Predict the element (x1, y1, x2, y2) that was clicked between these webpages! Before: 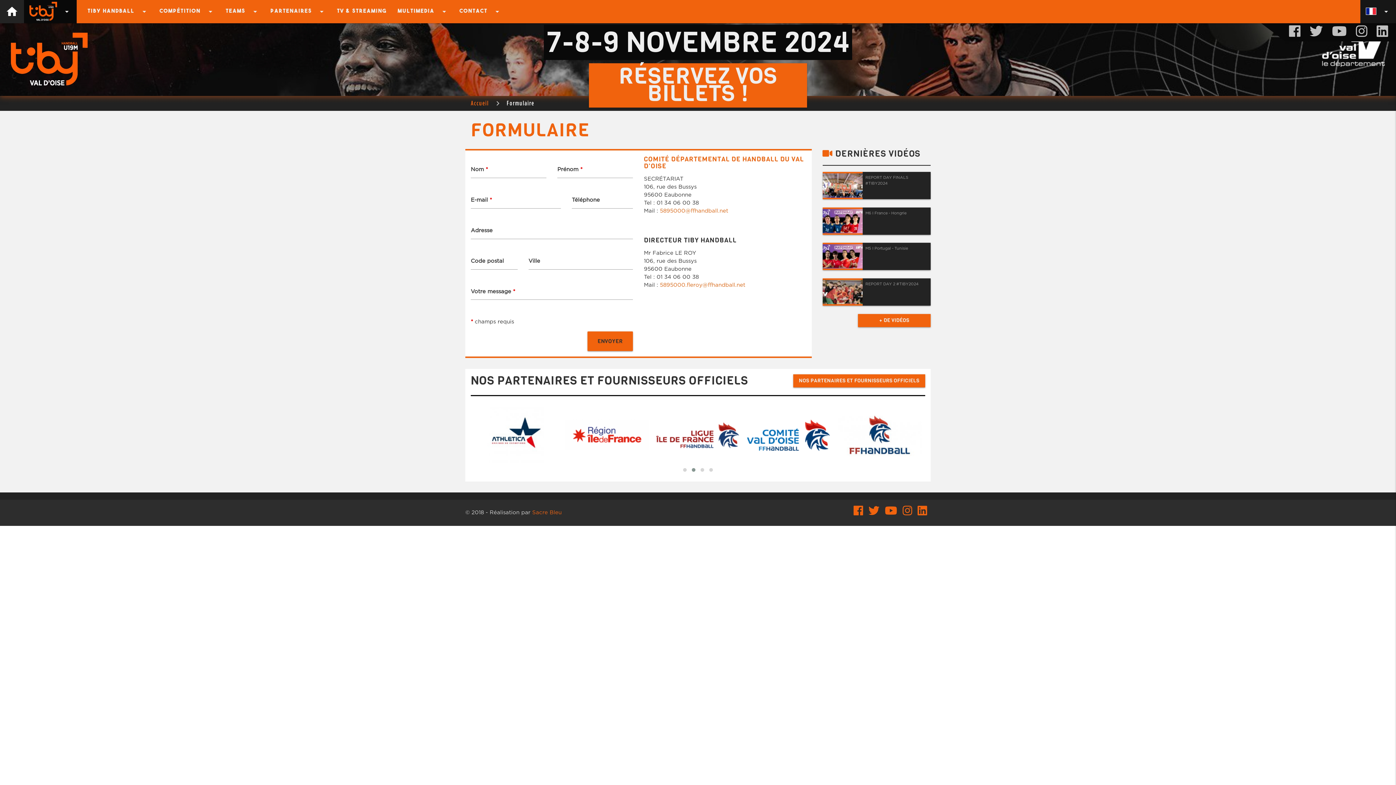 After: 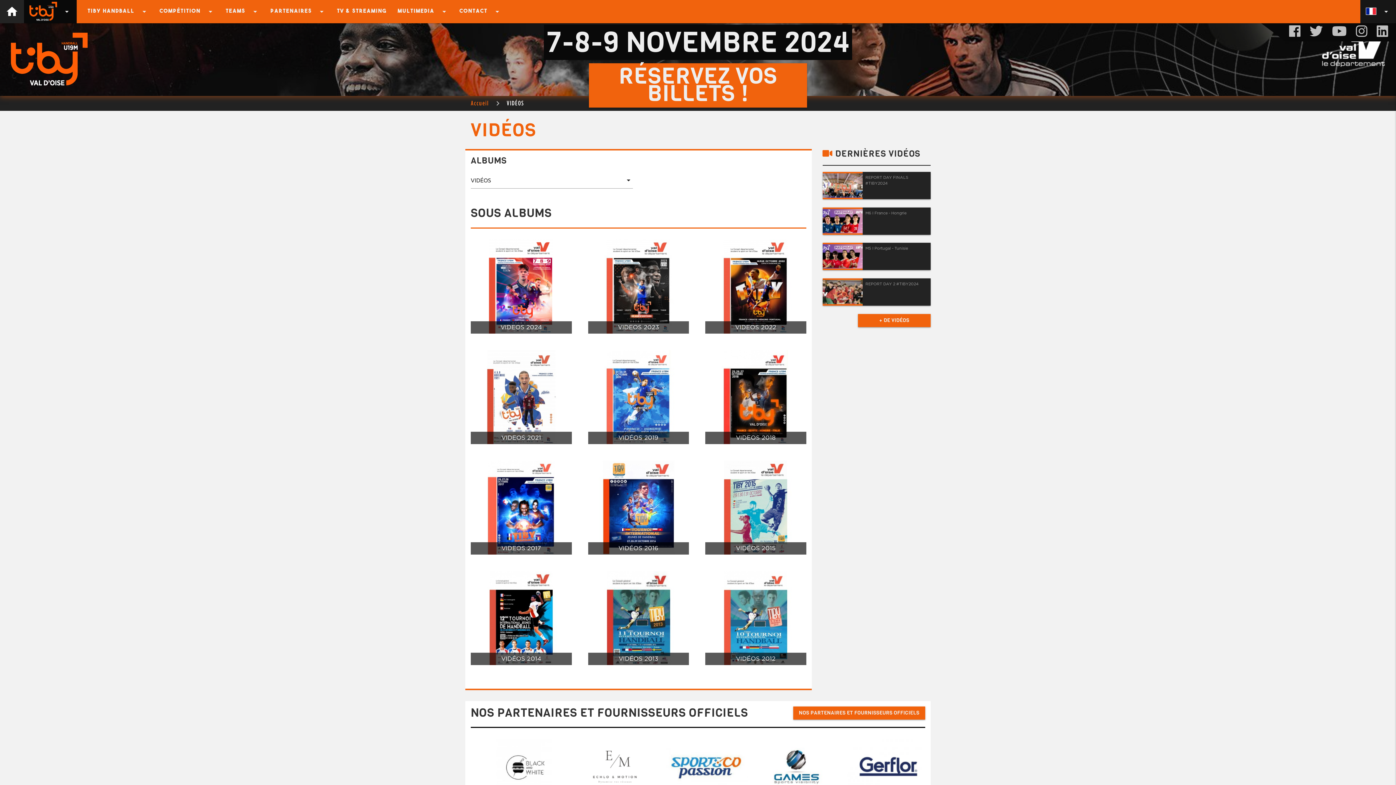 Action: bbox: (858, 314, 930, 327) label: + DE VIDÉOS